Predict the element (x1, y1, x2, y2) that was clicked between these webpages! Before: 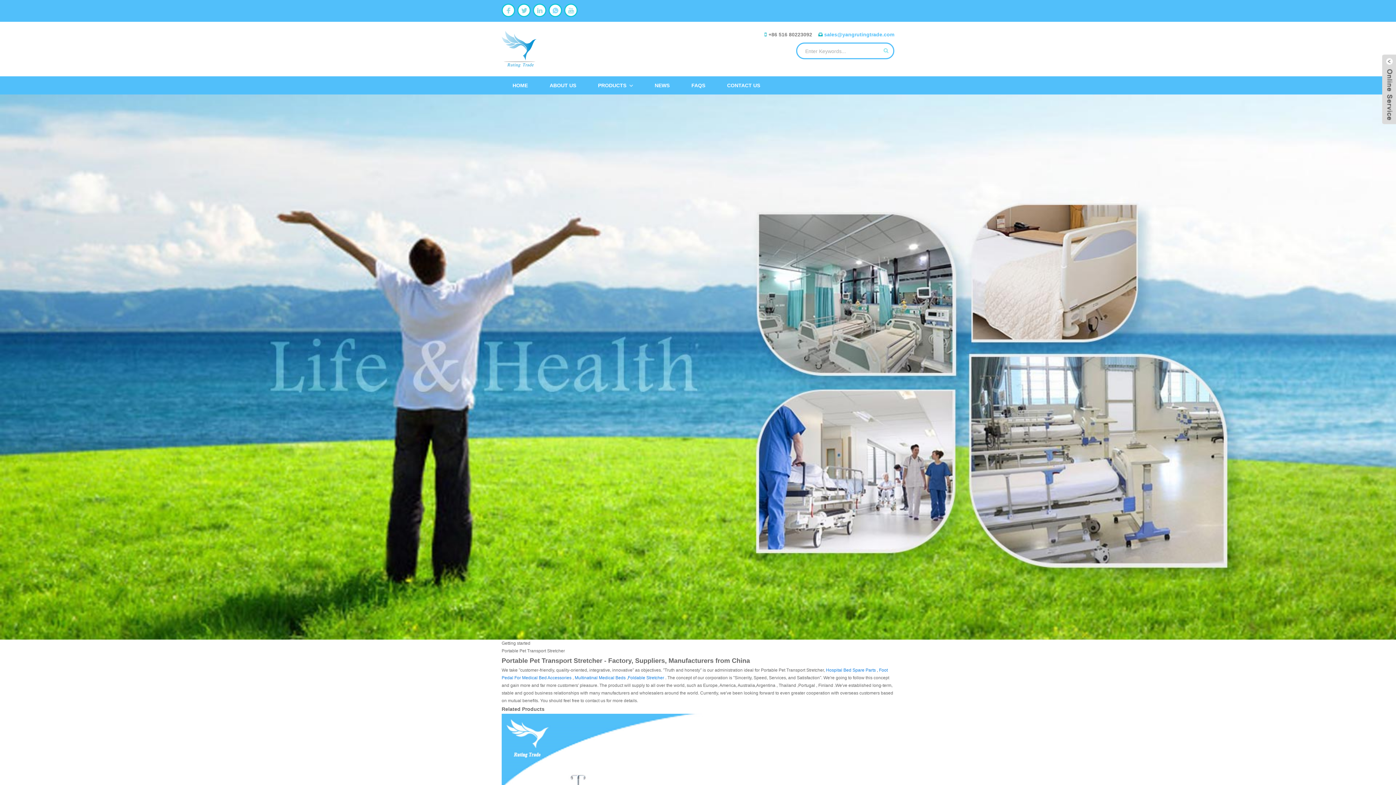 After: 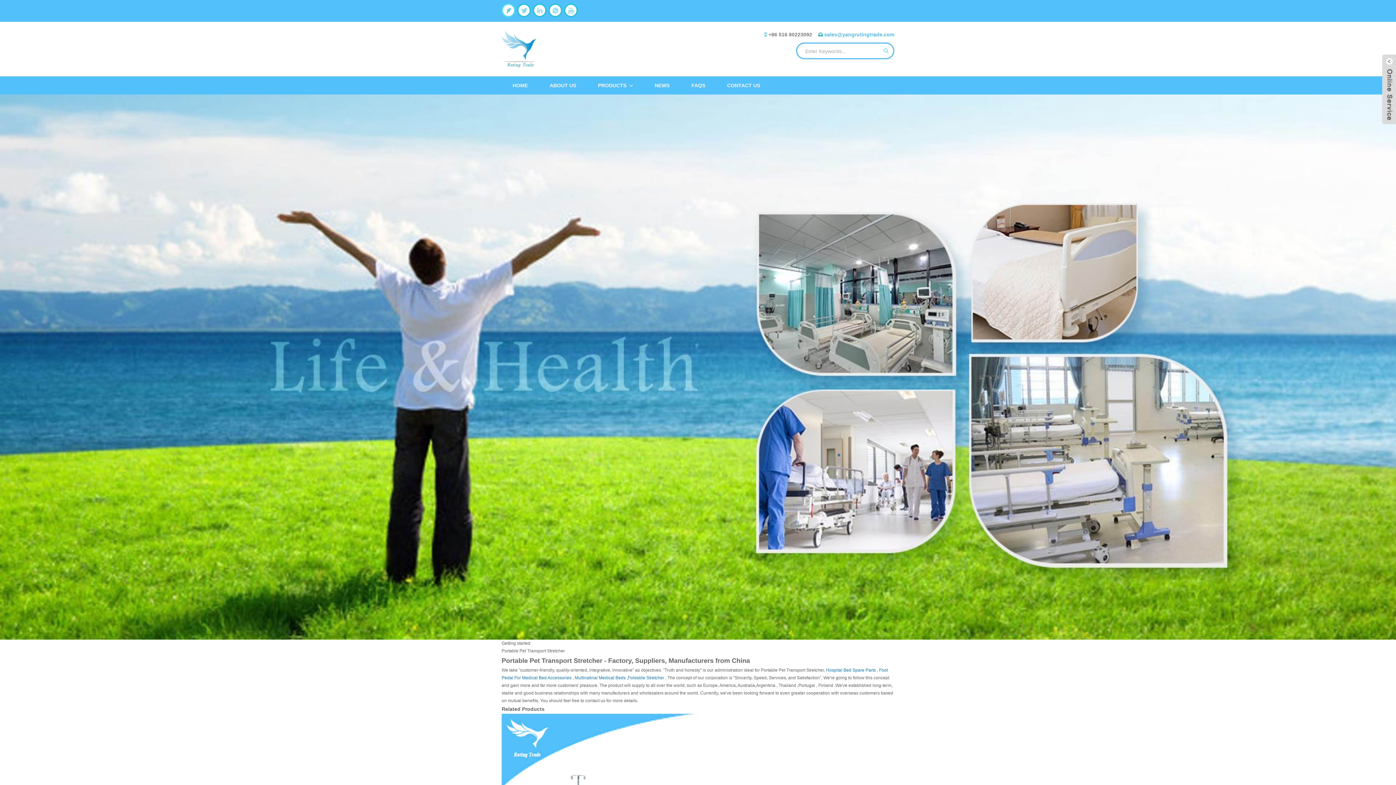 Action: bbox: (501, 3, 515, 17)